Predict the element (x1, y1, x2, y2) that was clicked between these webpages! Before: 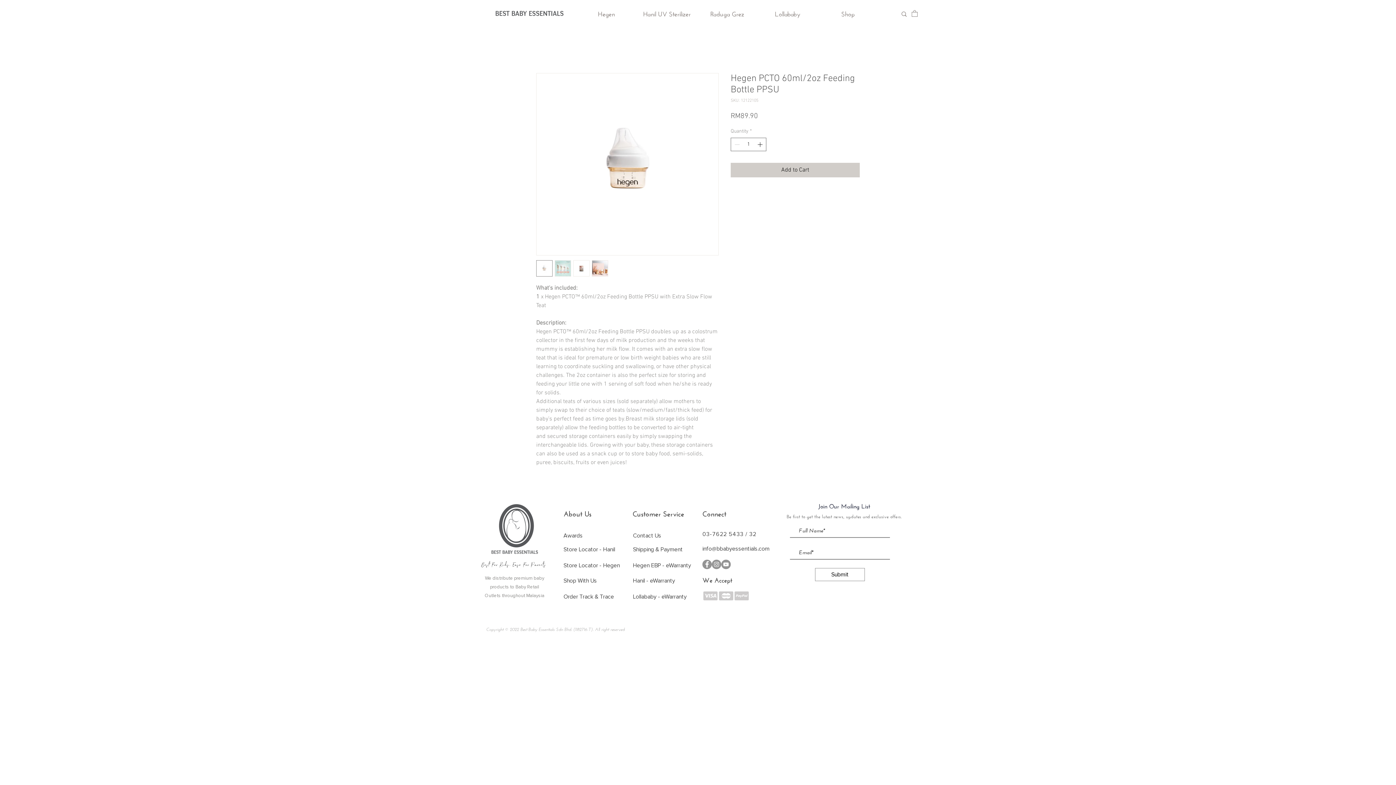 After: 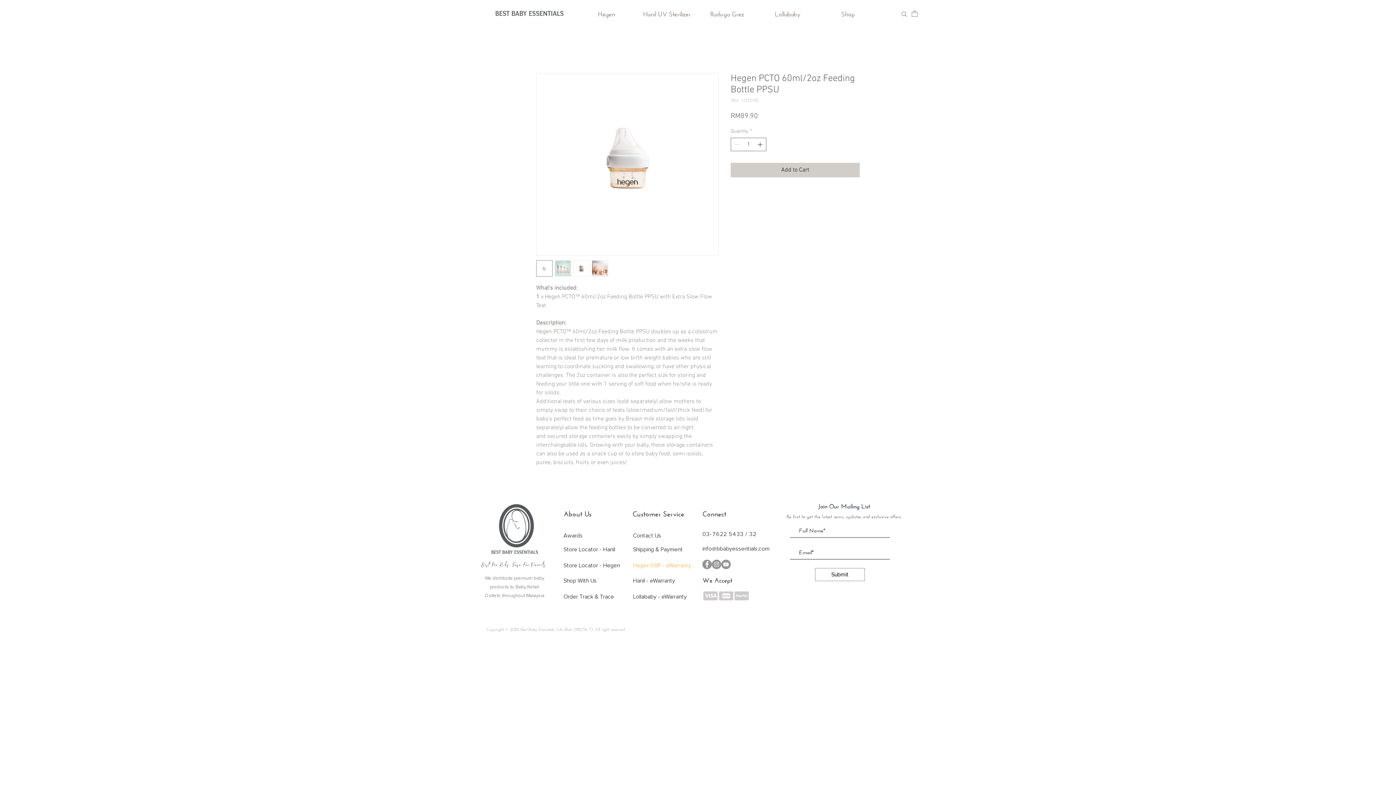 Action: label: Hegen EBP - eWarranty  bbox: (633, 561, 692, 570)